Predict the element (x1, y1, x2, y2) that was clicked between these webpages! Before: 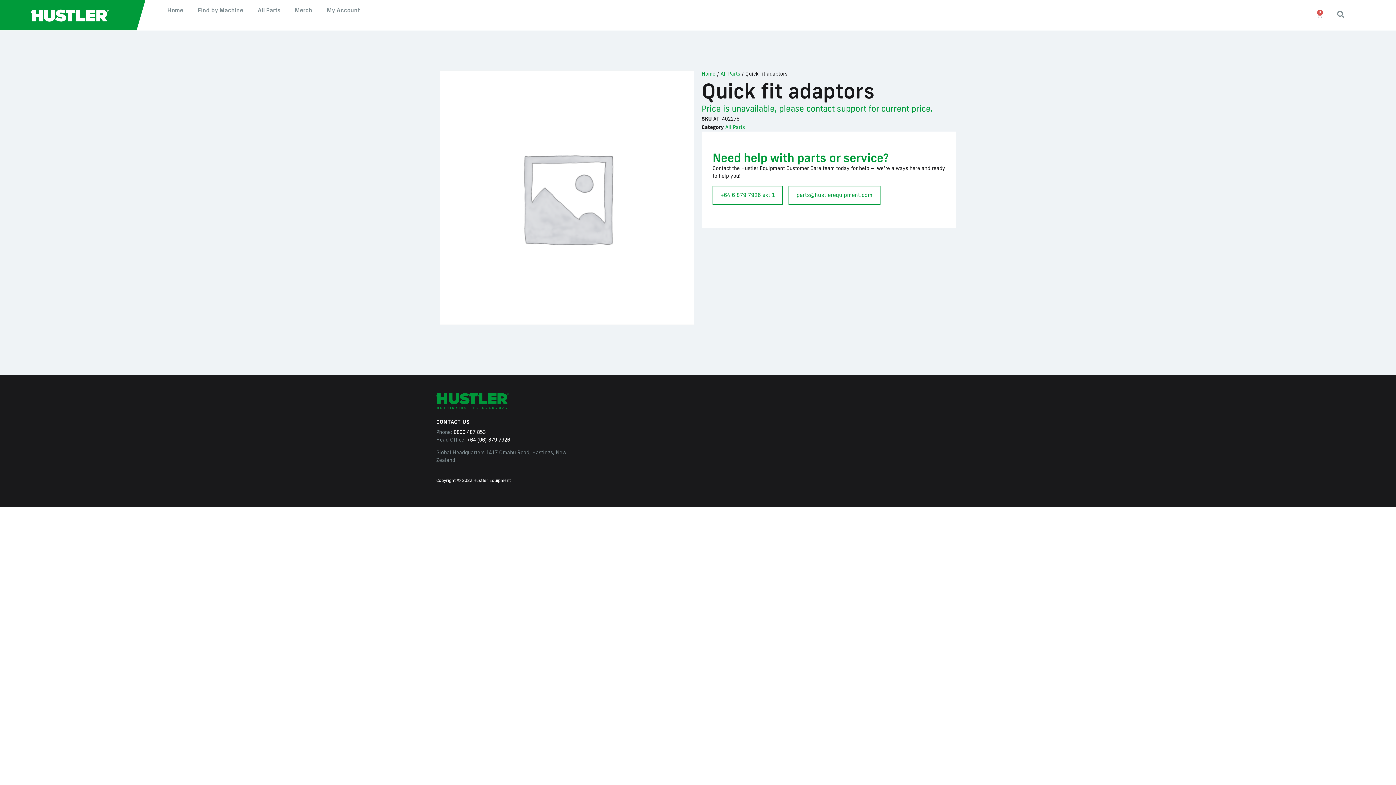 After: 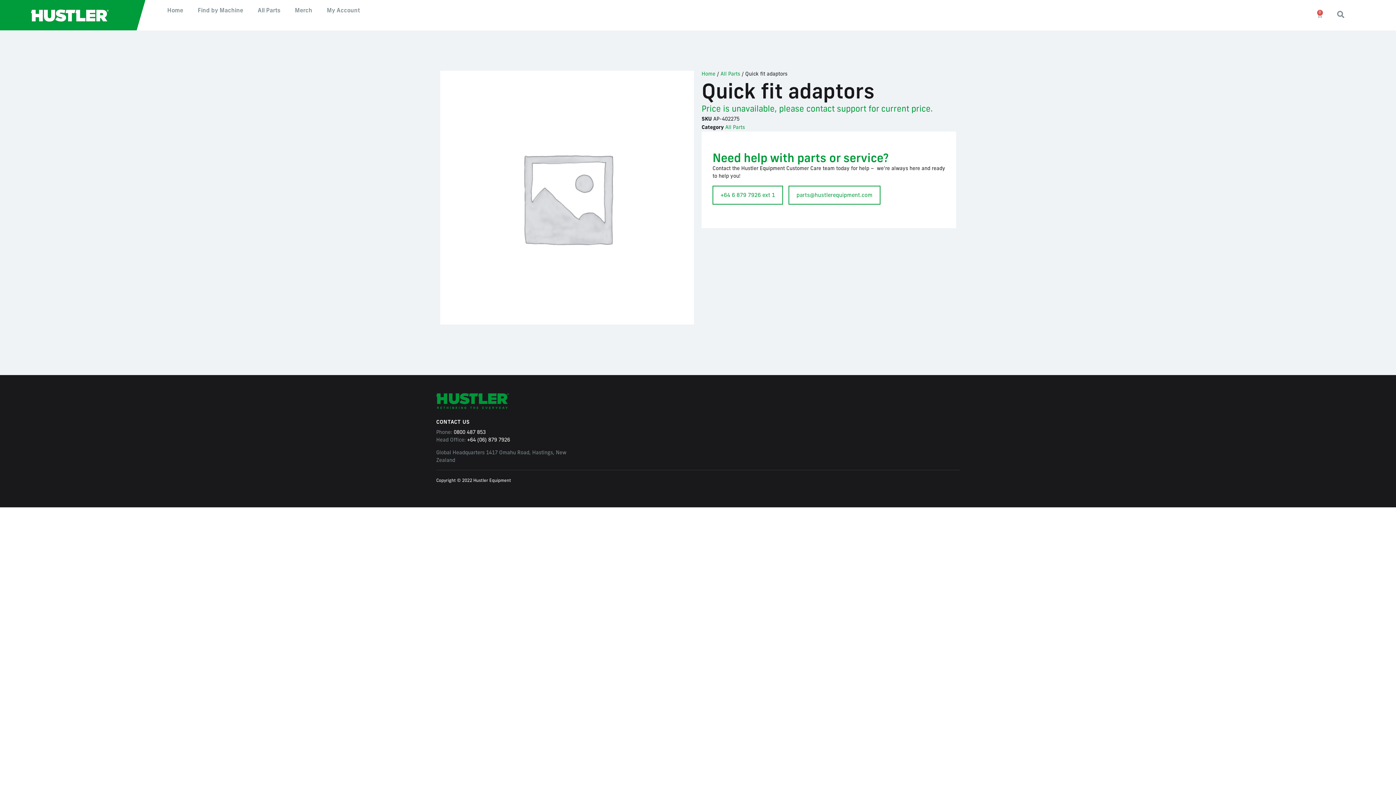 Action: bbox: (453, 430, 485, 435) label: 0800 487 853